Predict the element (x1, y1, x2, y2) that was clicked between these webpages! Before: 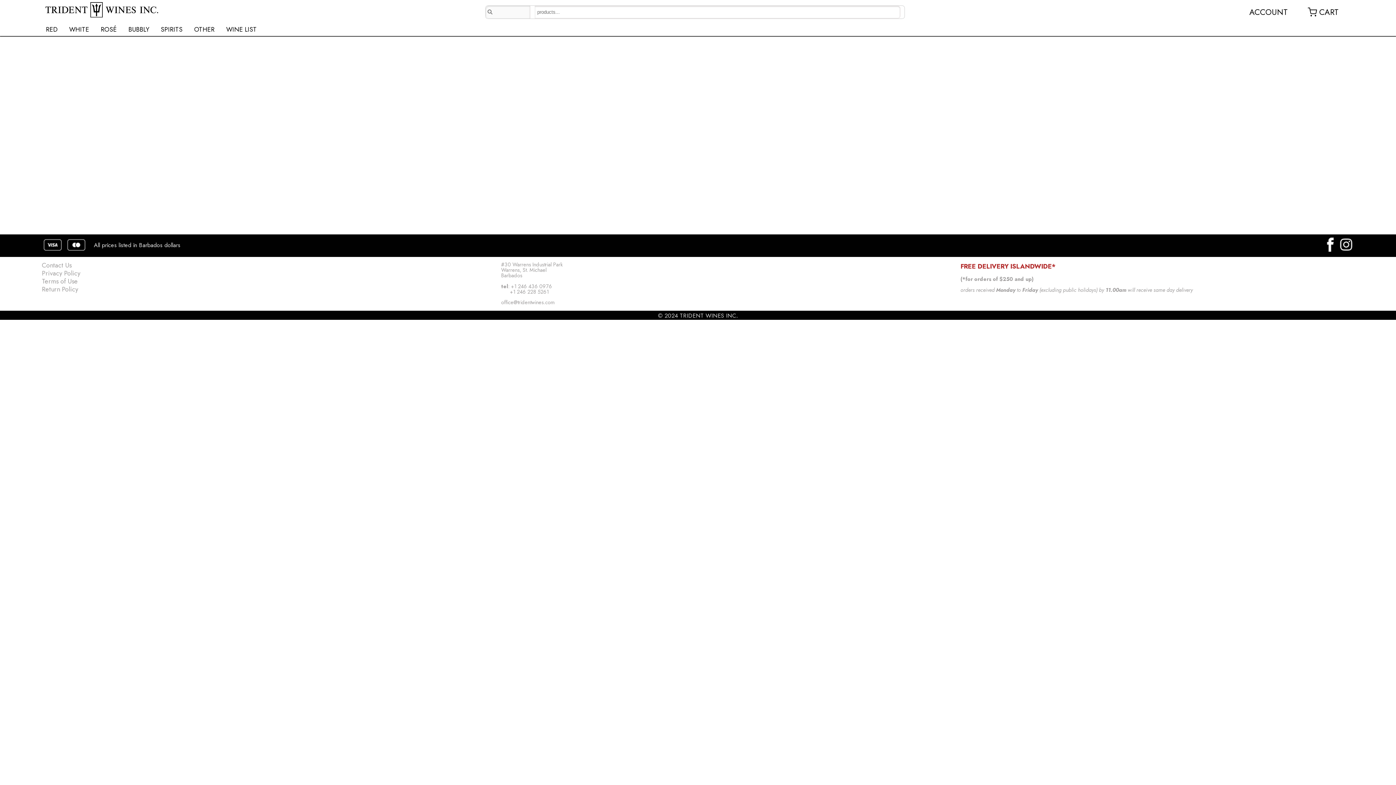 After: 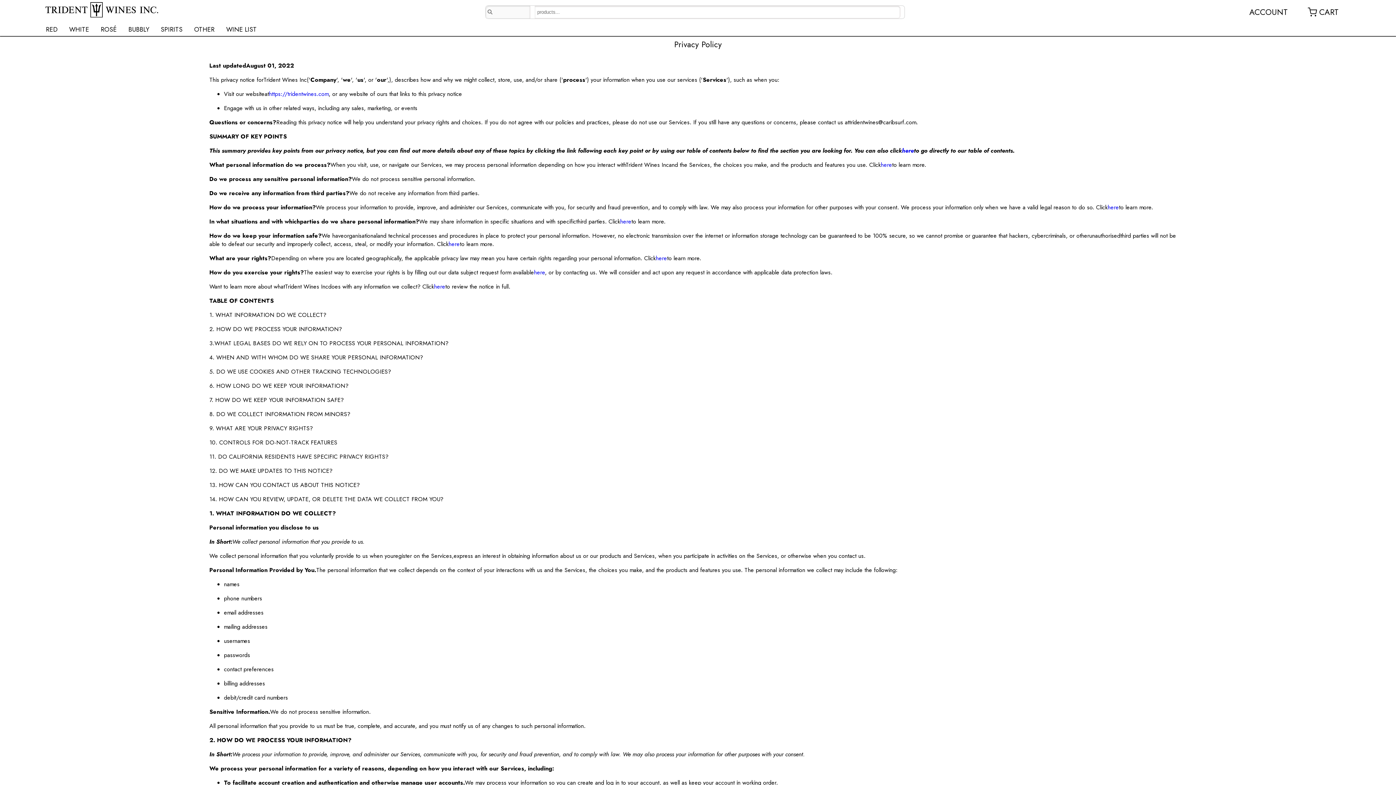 Action: label: Privacy Policy bbox: (41, 268, 80, 278)